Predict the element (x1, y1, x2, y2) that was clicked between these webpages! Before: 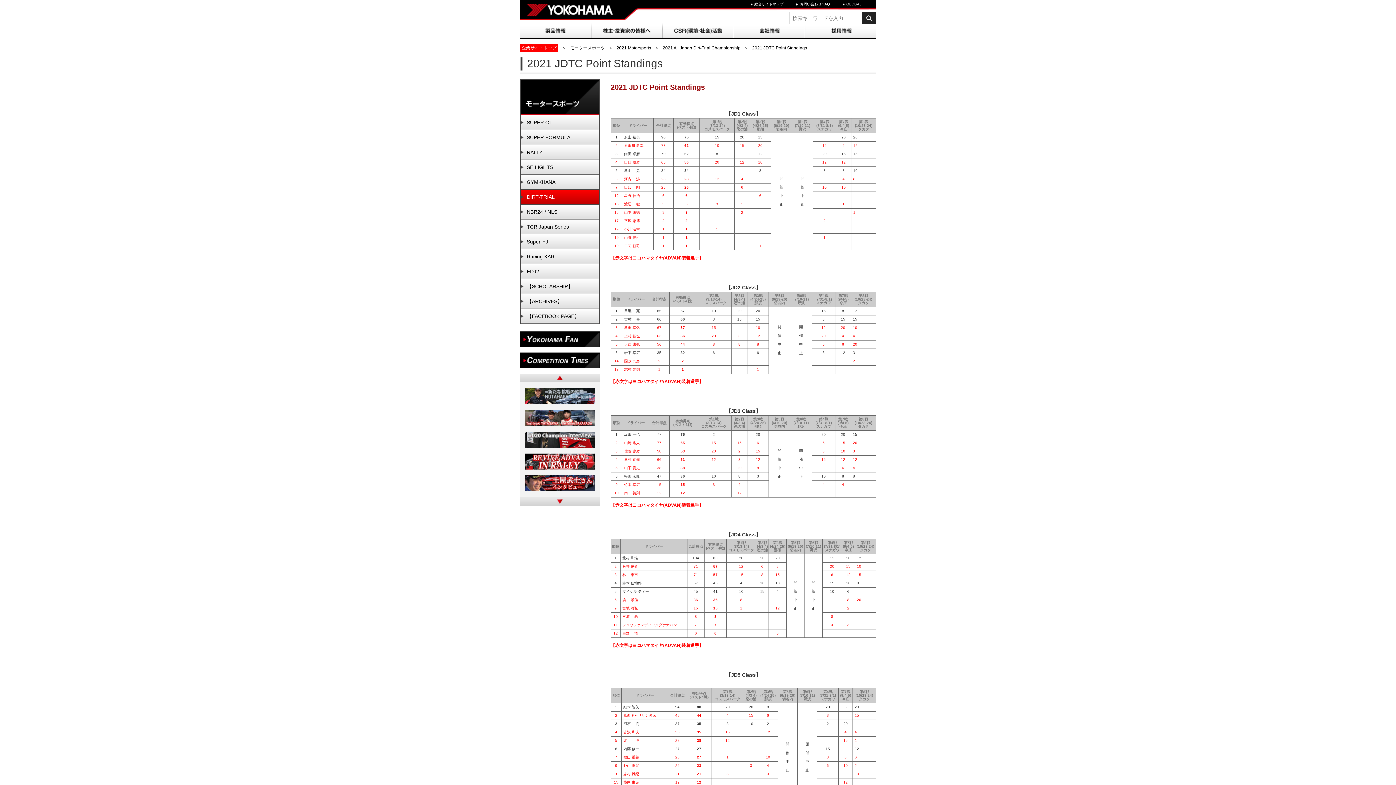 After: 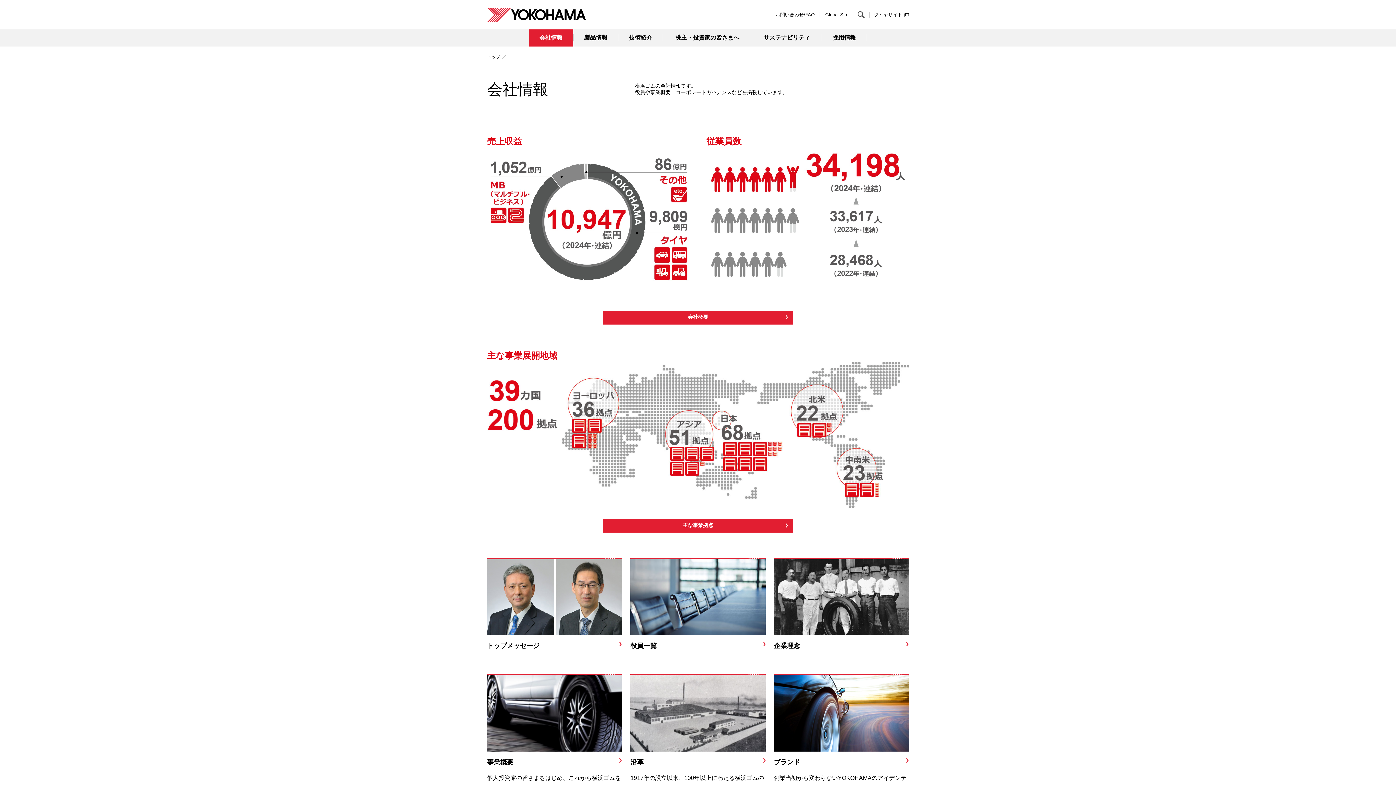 Action: label: 会社情報 bbox: (733, 22, 805, 38)